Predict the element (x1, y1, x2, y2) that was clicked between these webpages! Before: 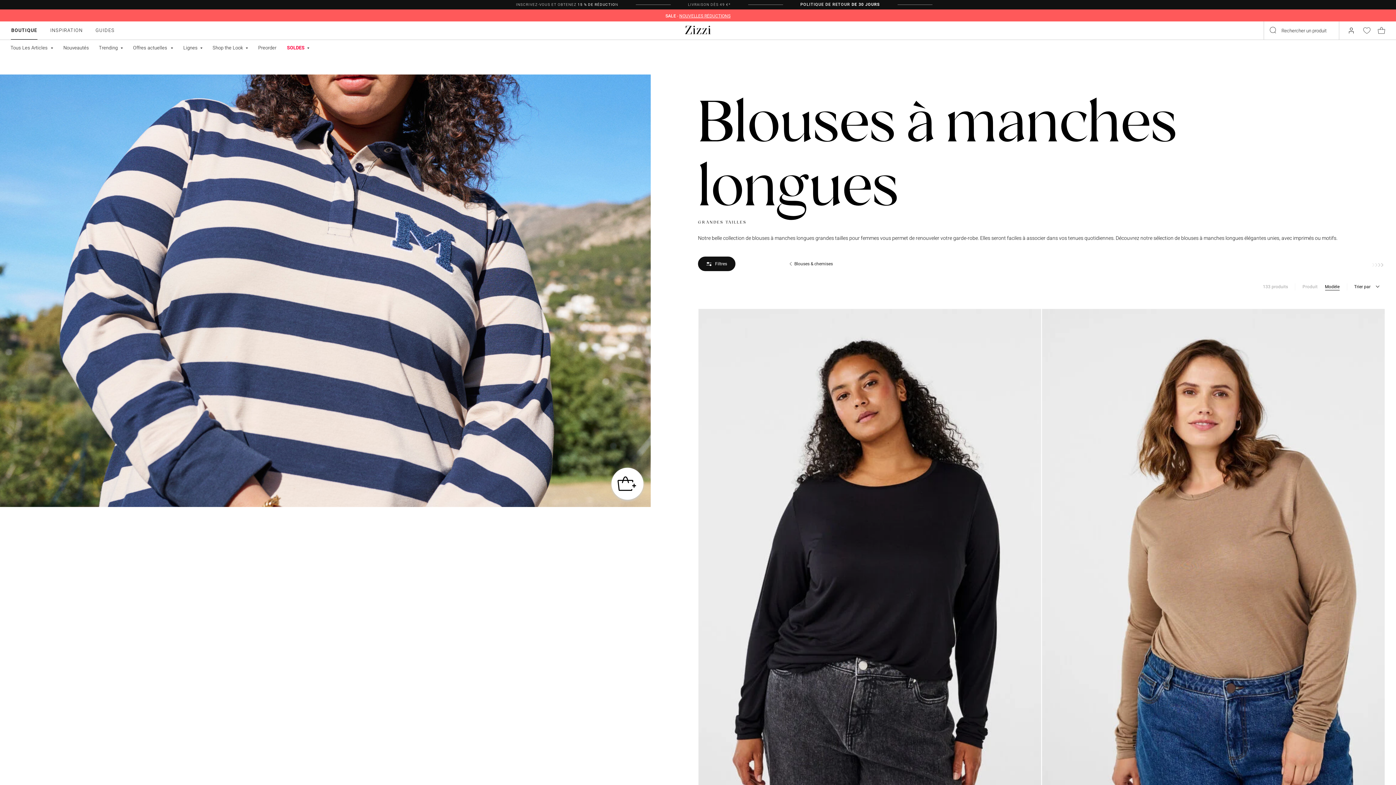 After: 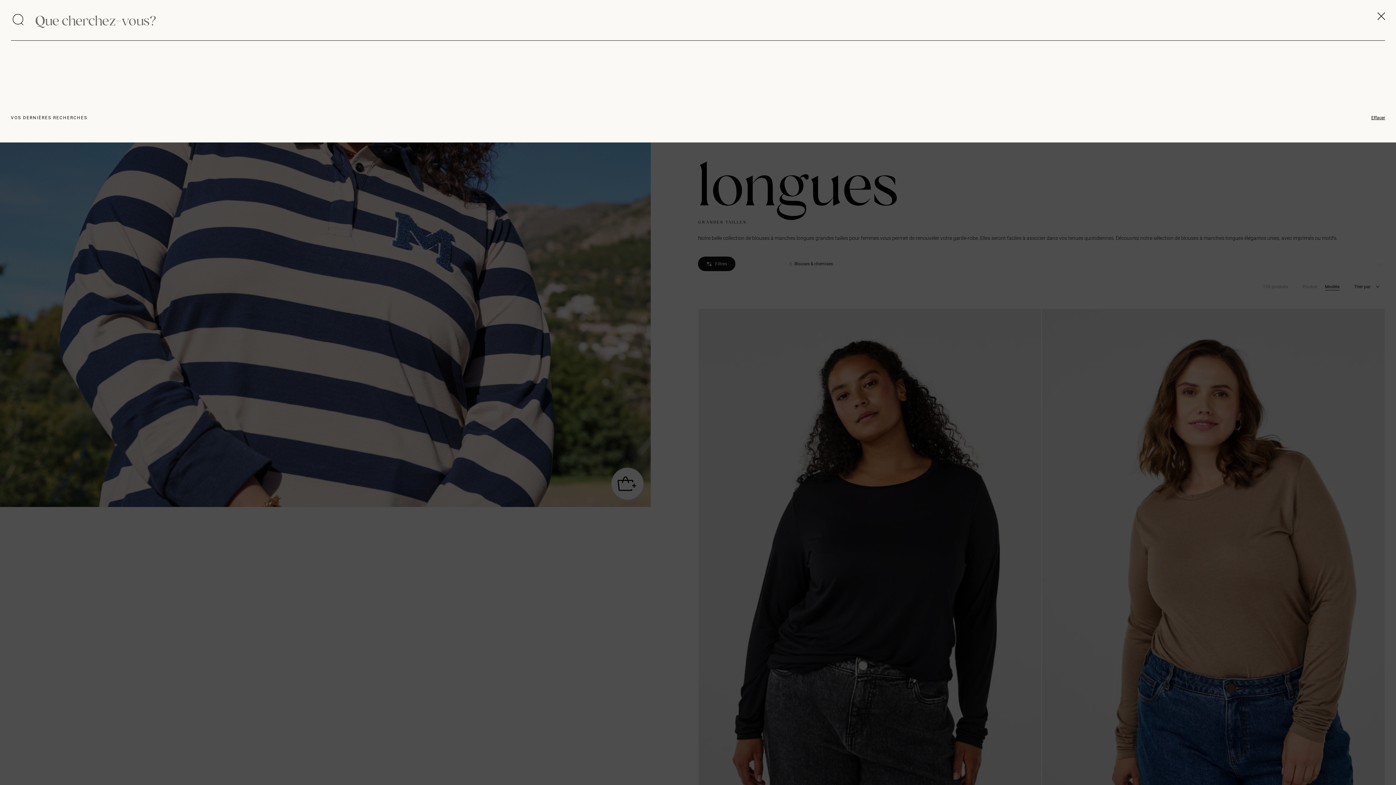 Action: bbox: (1270, 26, 1277, 34) label: Submit search keywords